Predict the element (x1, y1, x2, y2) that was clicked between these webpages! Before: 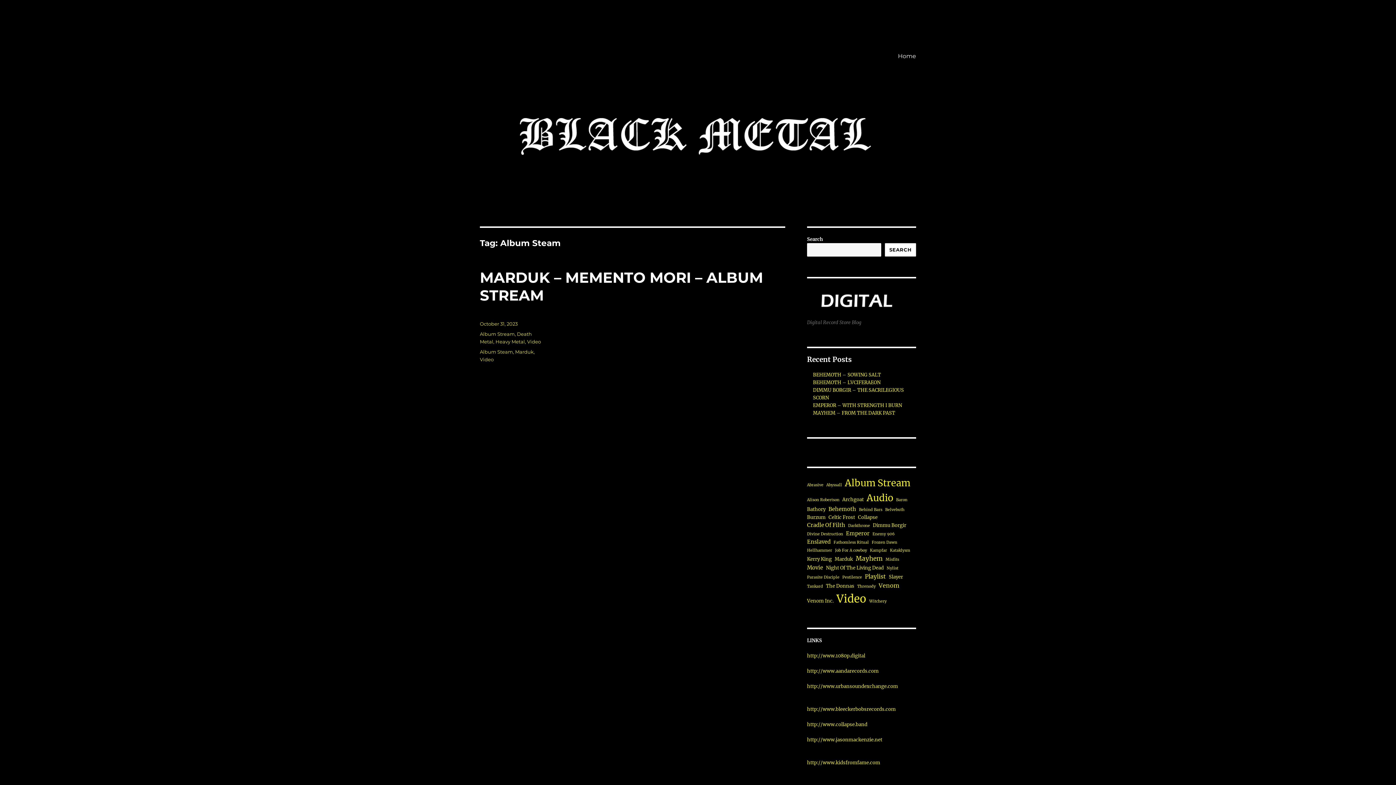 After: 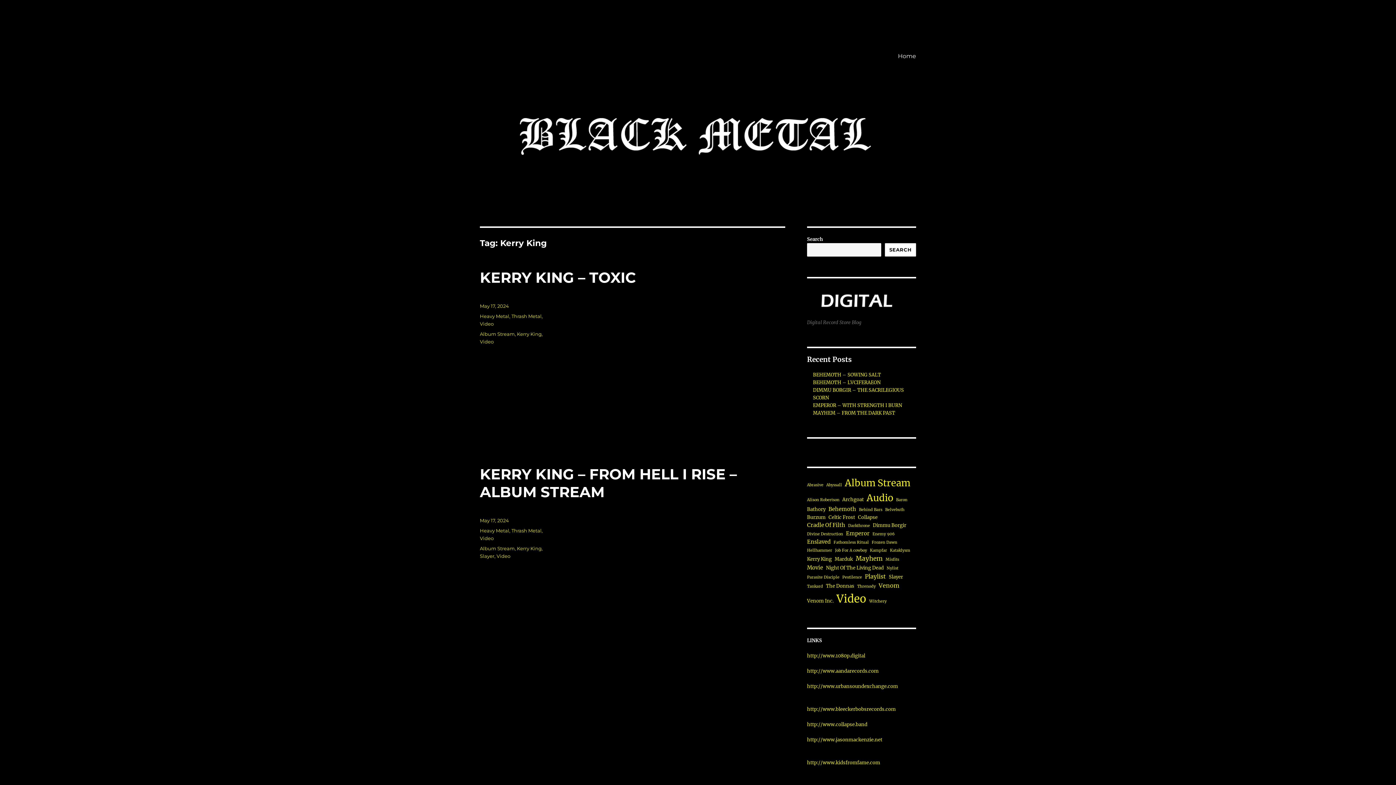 Action: bbox: (807, 555, 832, 563) label: Kerry King (2 items)